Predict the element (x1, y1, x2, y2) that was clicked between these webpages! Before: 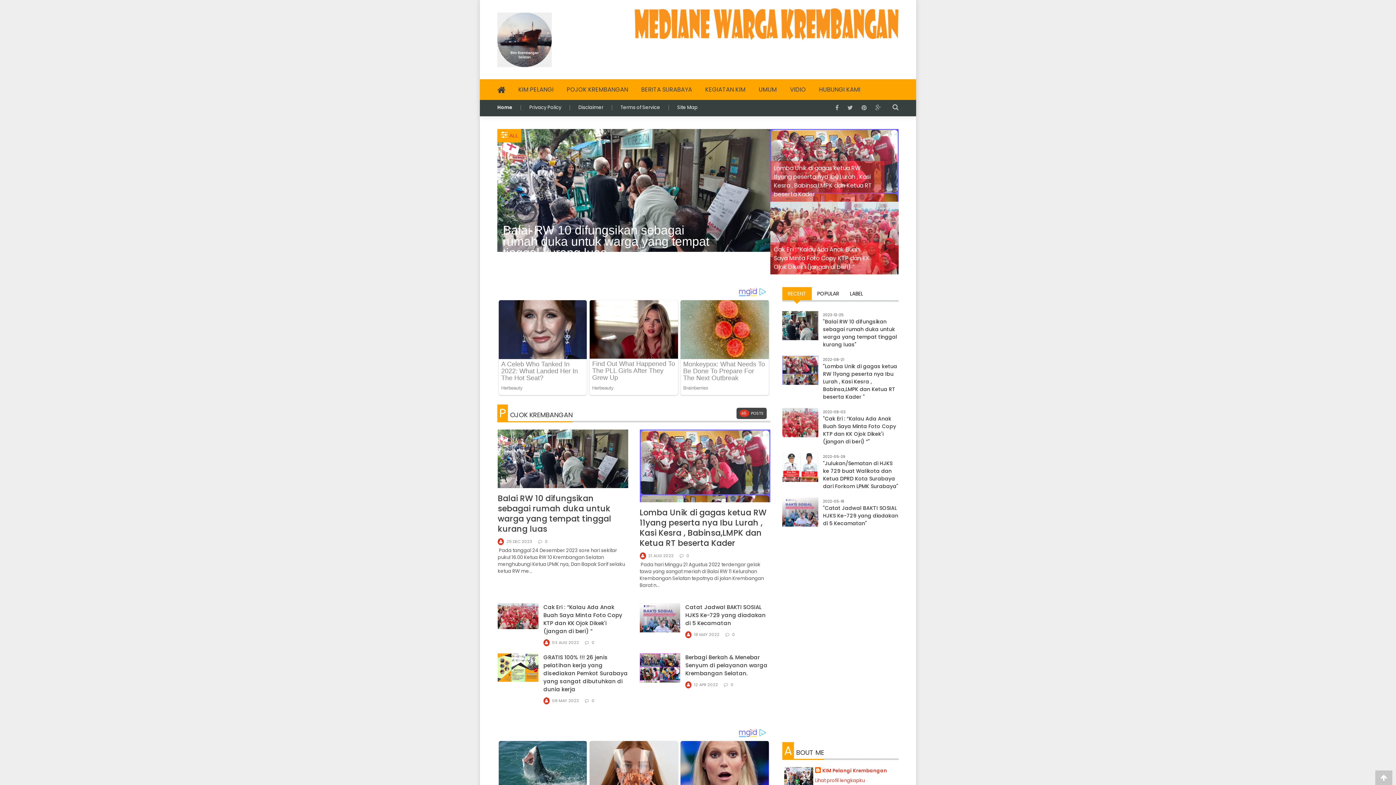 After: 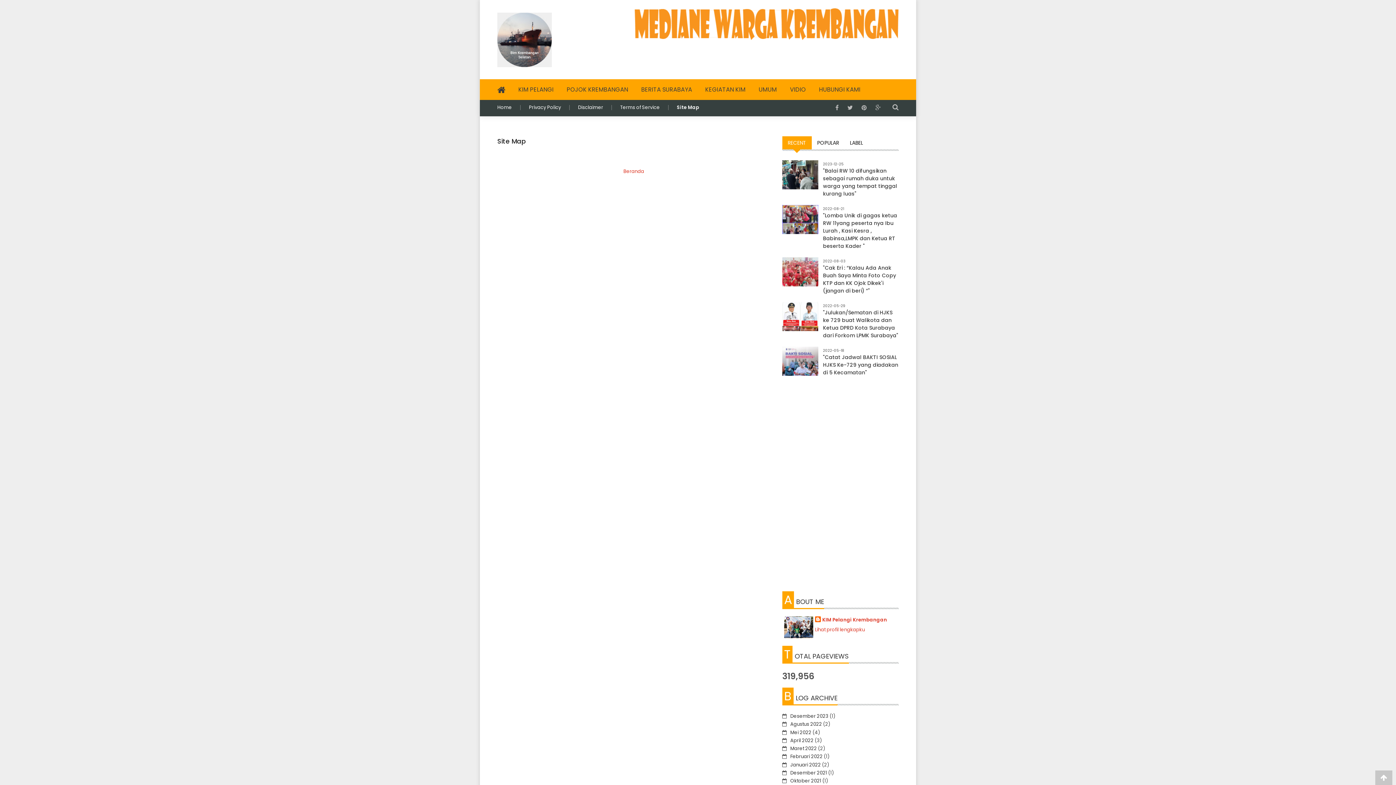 Action: bbox: (668, 105, 706, 110) label: Site Map